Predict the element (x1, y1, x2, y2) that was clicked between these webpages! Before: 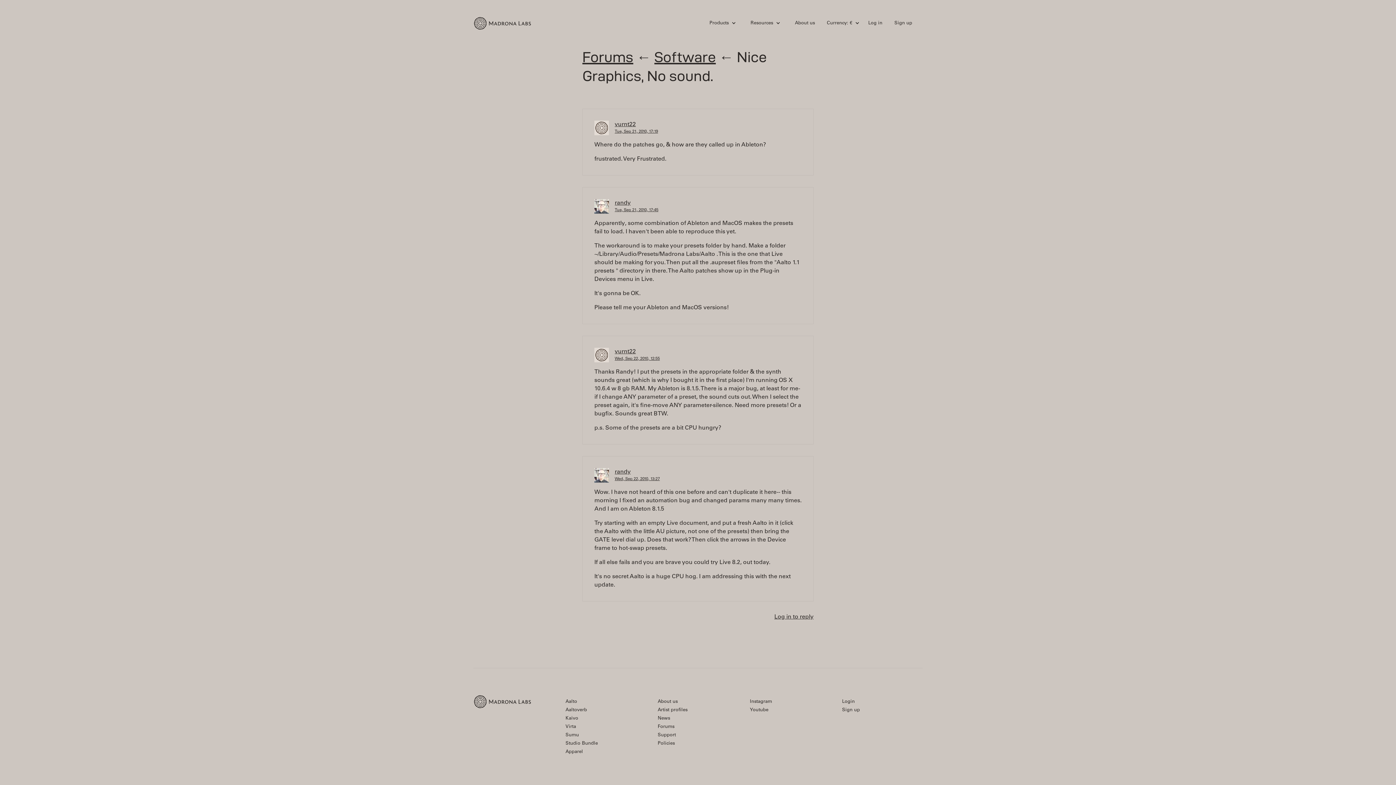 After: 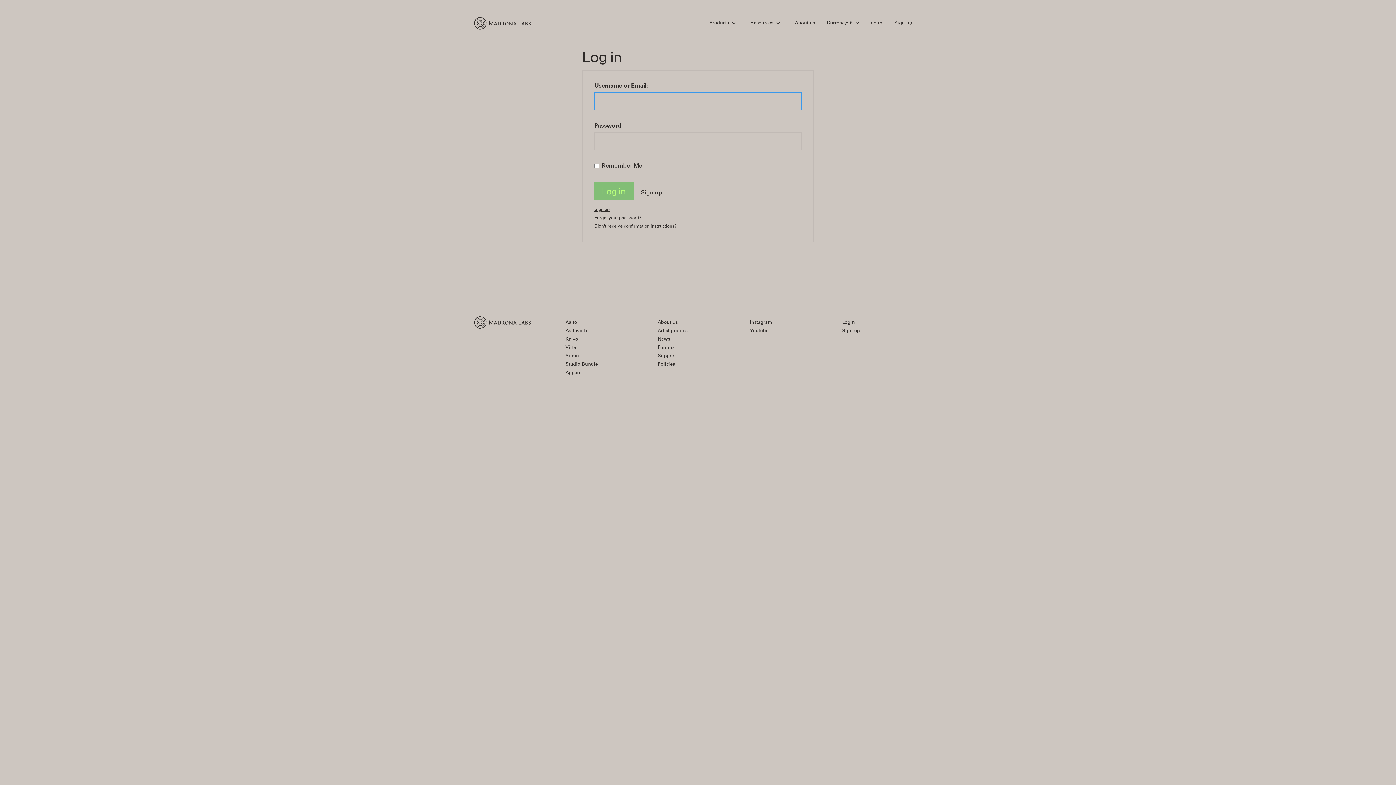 Action: label: Login bbox: (842, 700, 855, 704)